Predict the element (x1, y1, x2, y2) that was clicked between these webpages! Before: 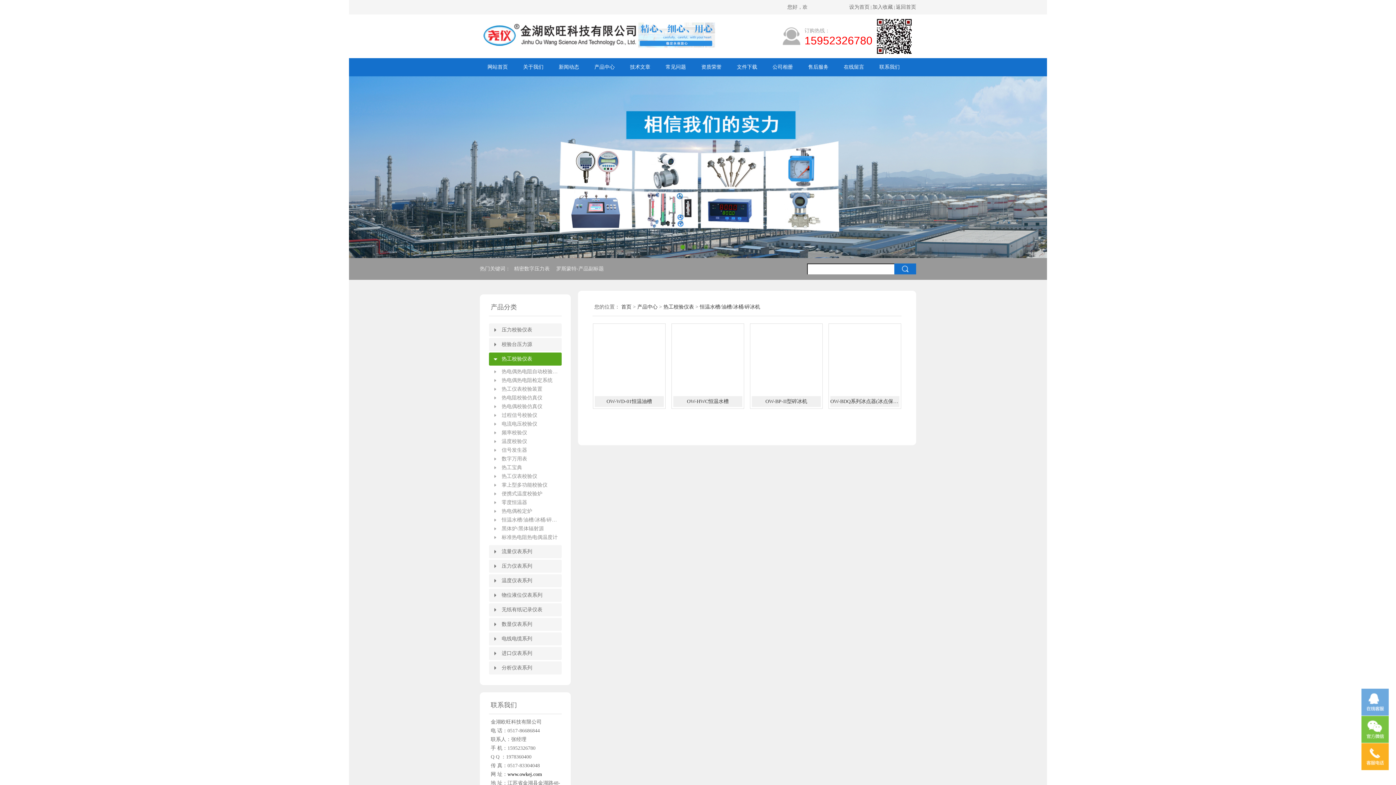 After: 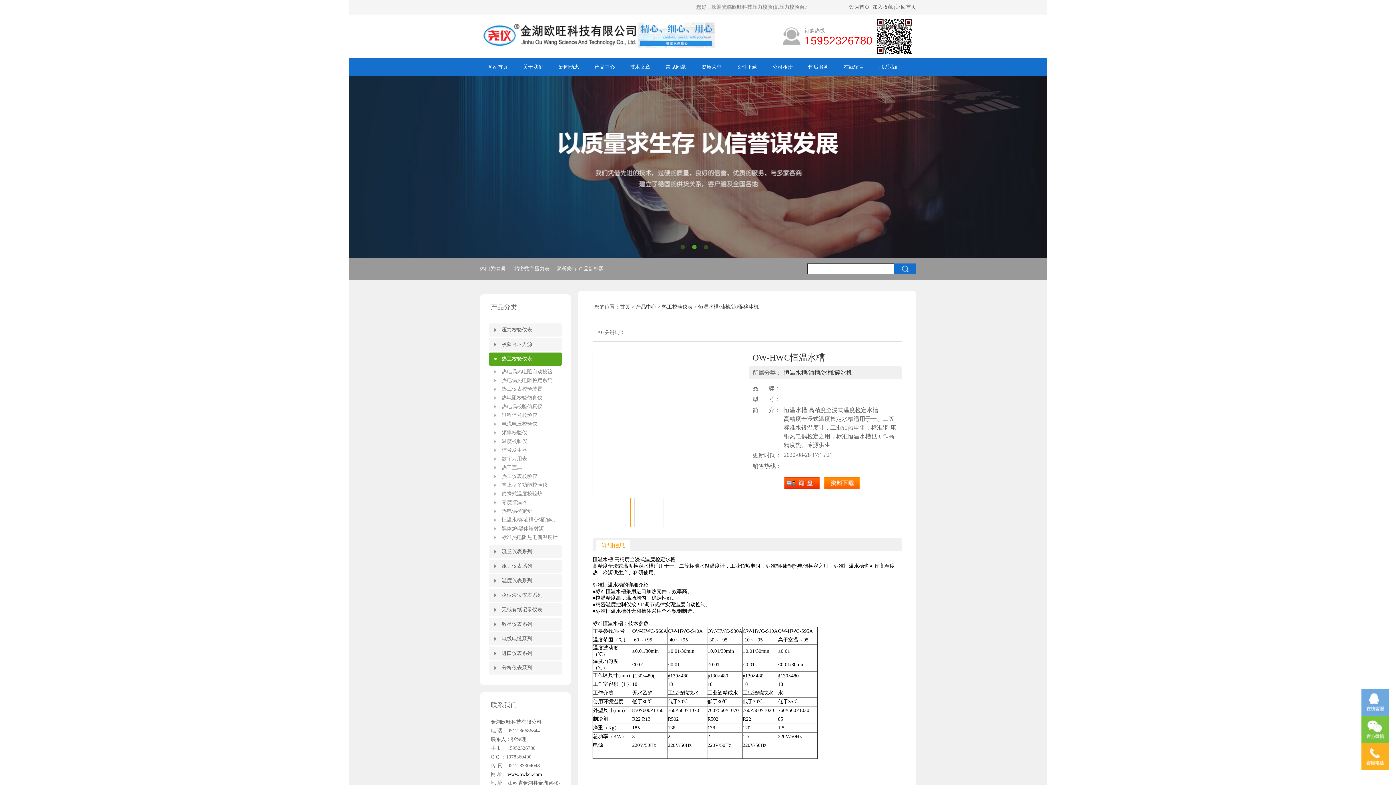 Action: label: OW-HWC恒温水槽 bbox: (673, 396, 742, 407)